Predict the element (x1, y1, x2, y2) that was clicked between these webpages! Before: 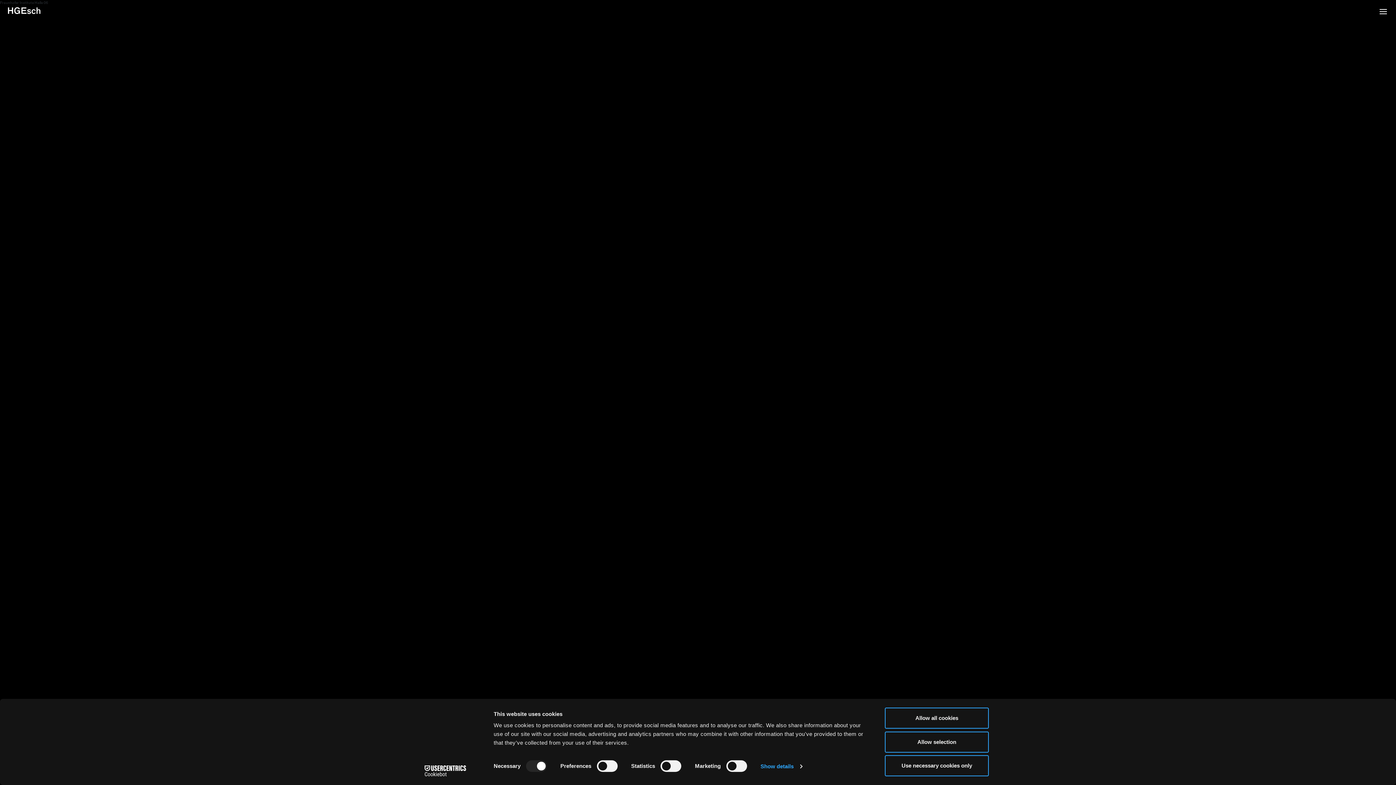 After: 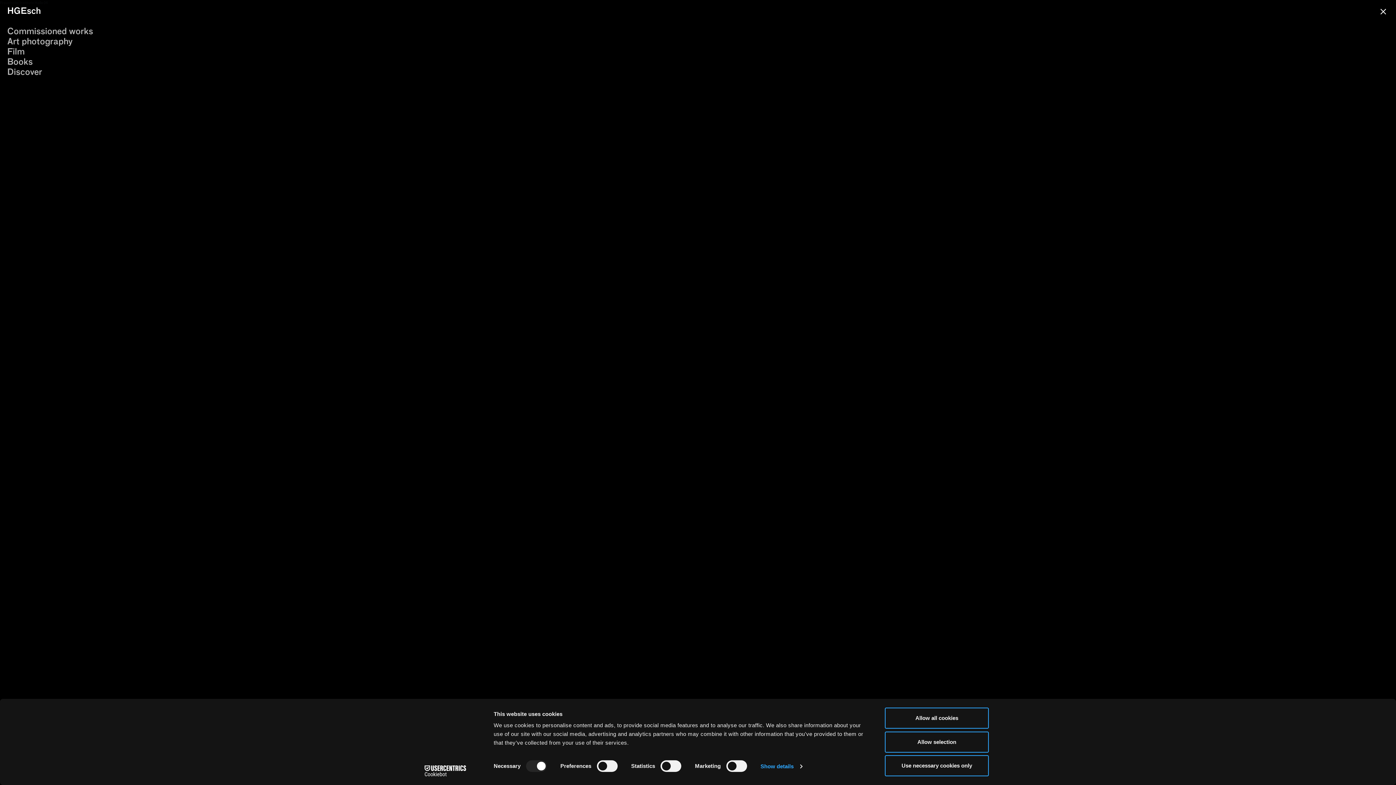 Action: bbox: (1370, 0, 1396, 24)